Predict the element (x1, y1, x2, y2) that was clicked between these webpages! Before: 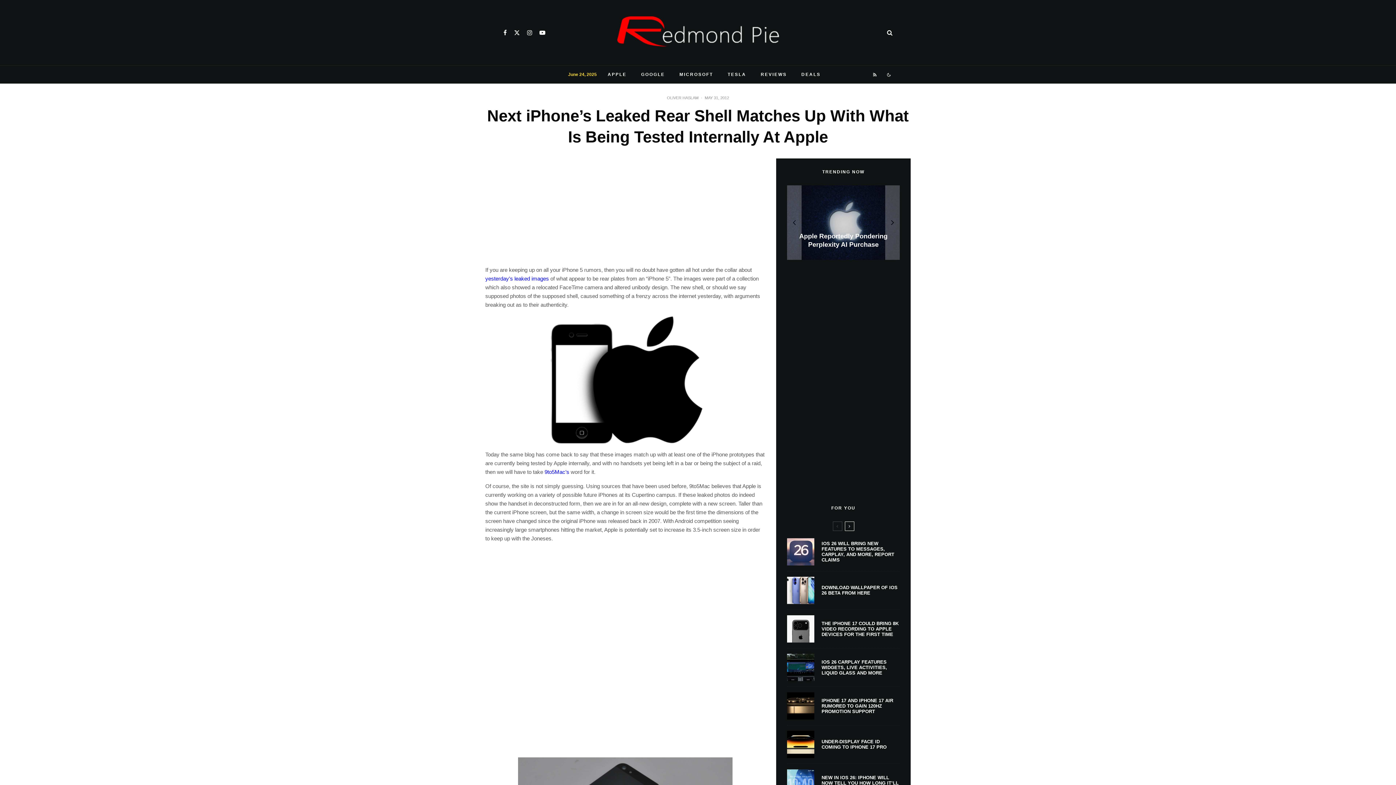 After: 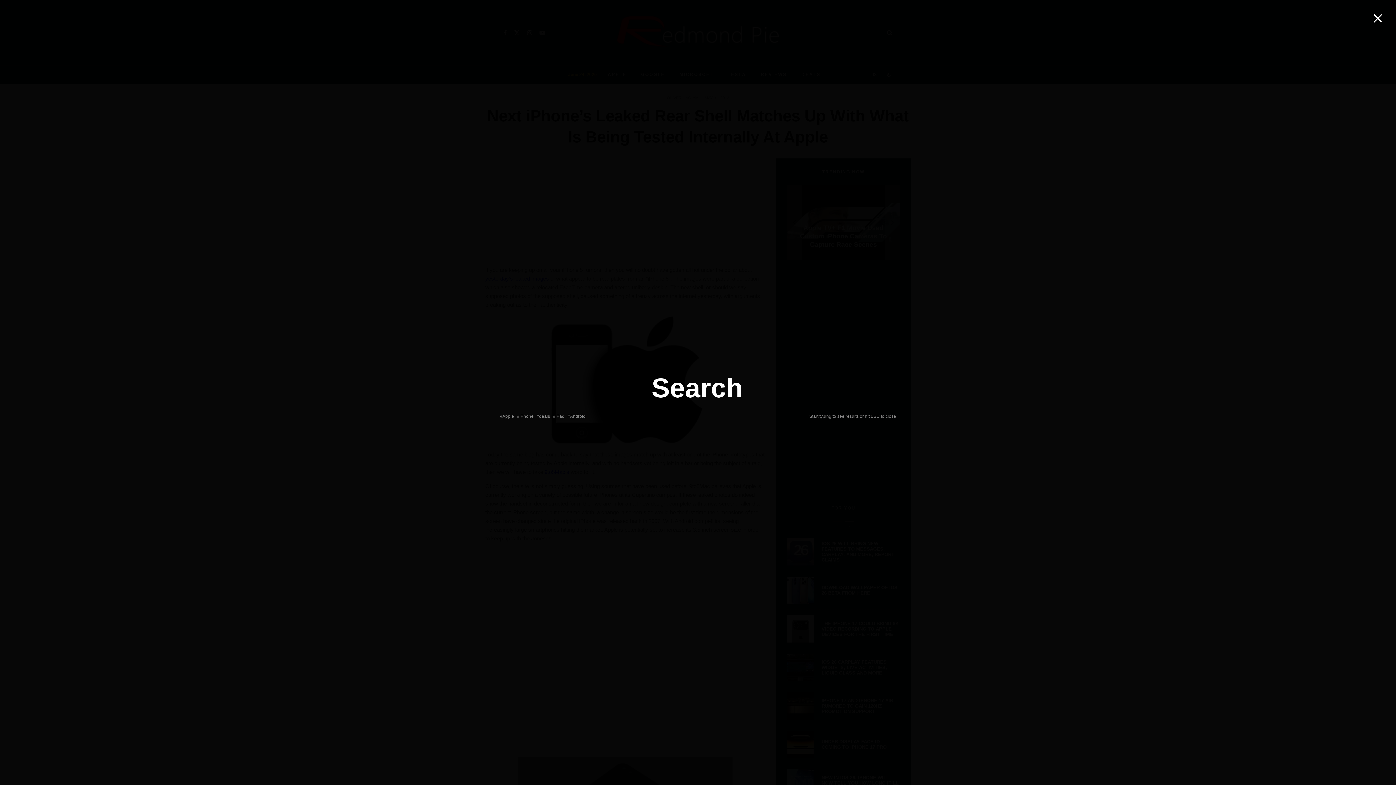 Action: bbox: (883, 29, 896, 35)